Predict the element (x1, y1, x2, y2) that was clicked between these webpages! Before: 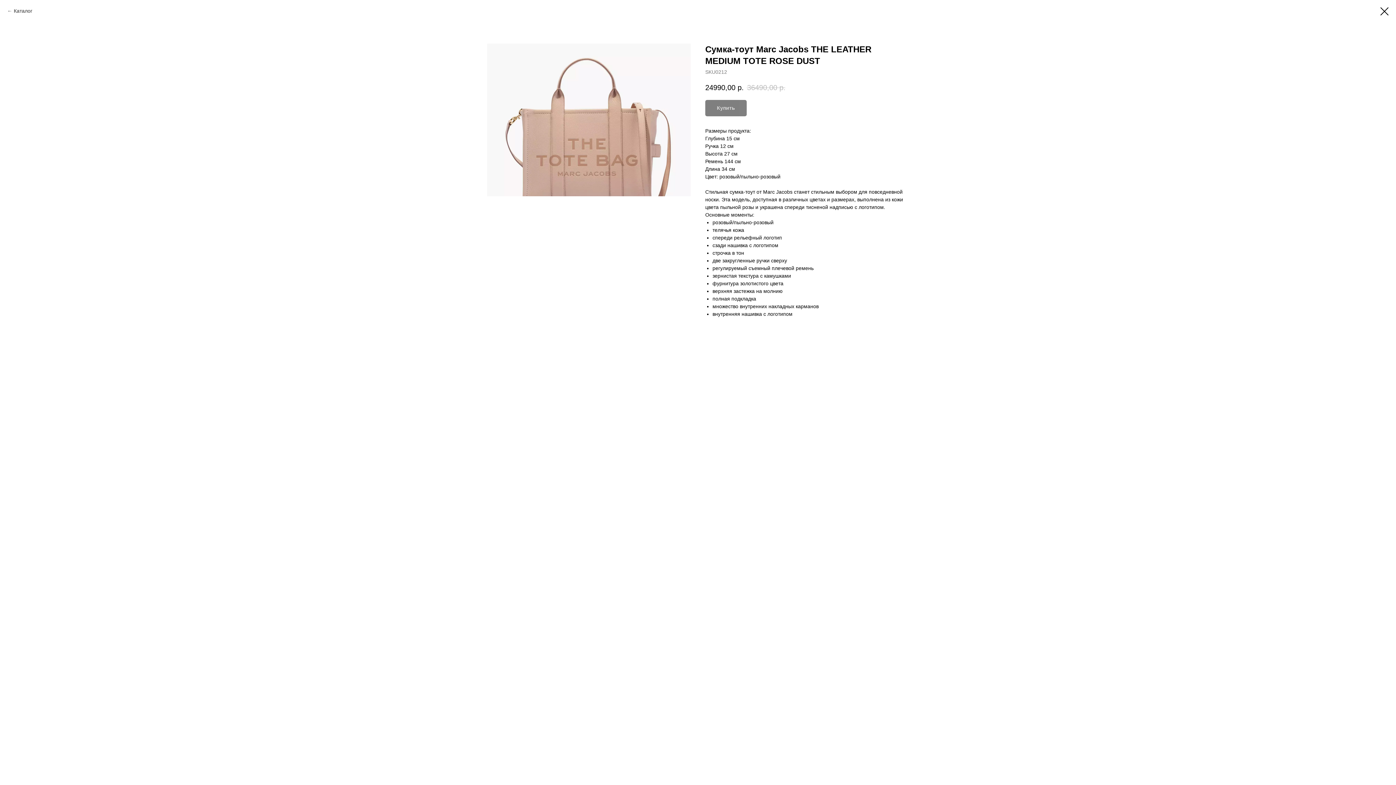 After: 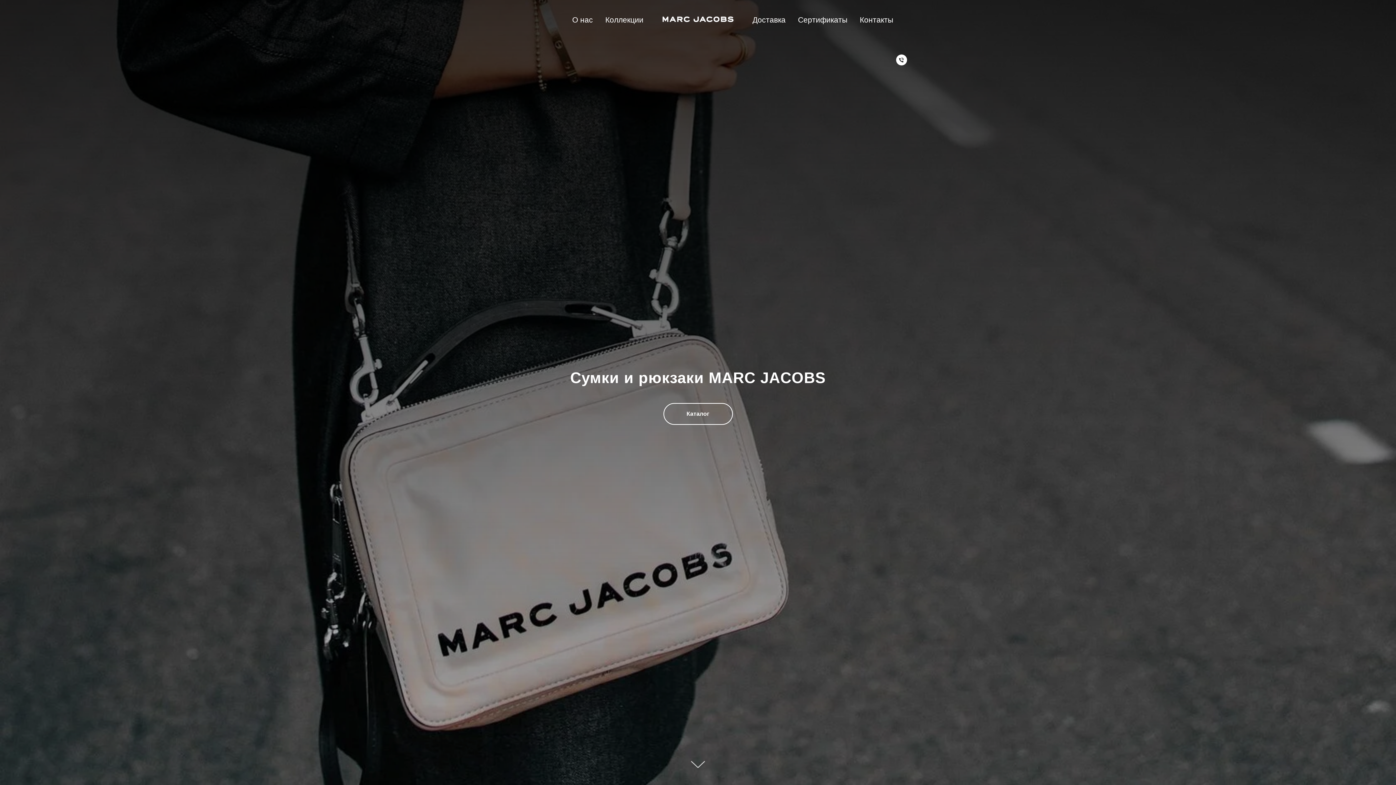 Action: bbox: (1380, 7, 1389, 15)